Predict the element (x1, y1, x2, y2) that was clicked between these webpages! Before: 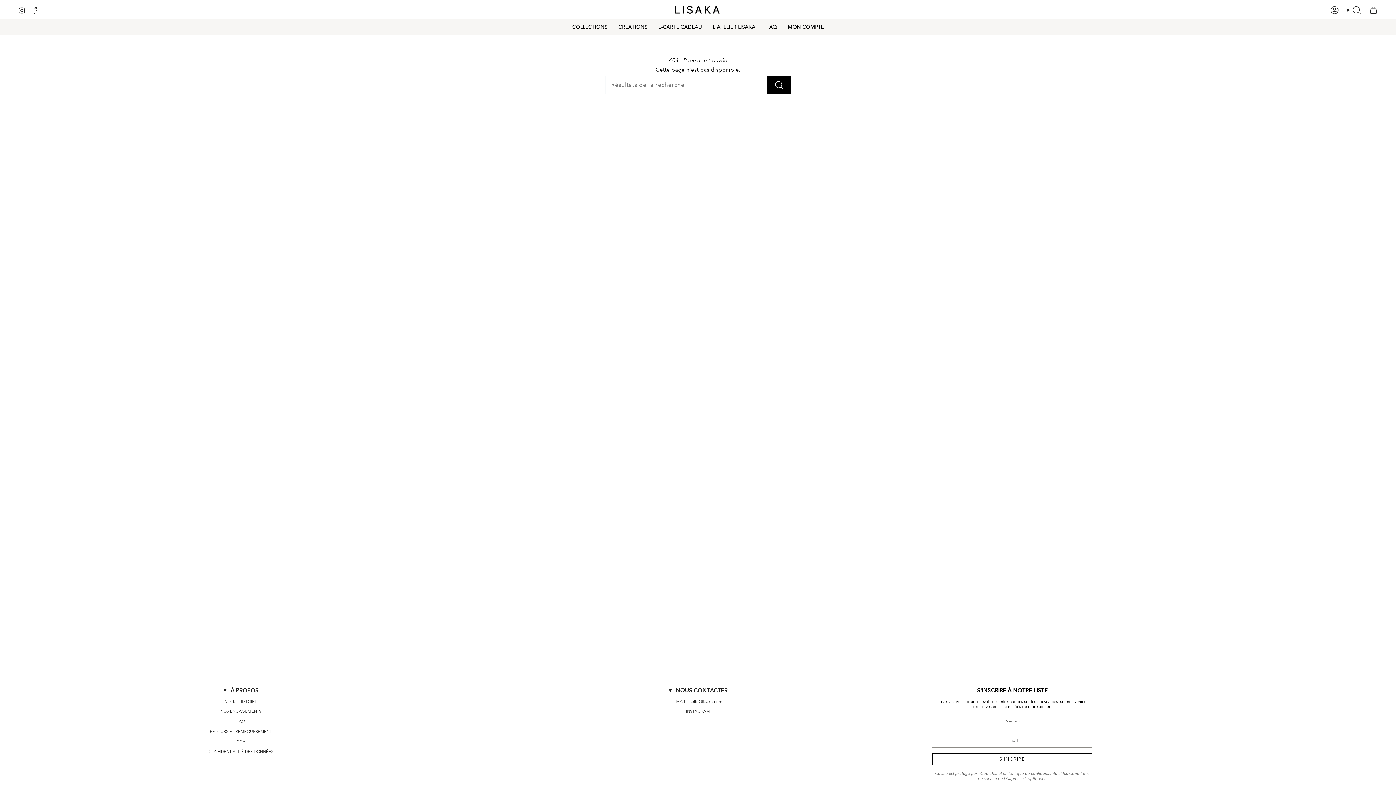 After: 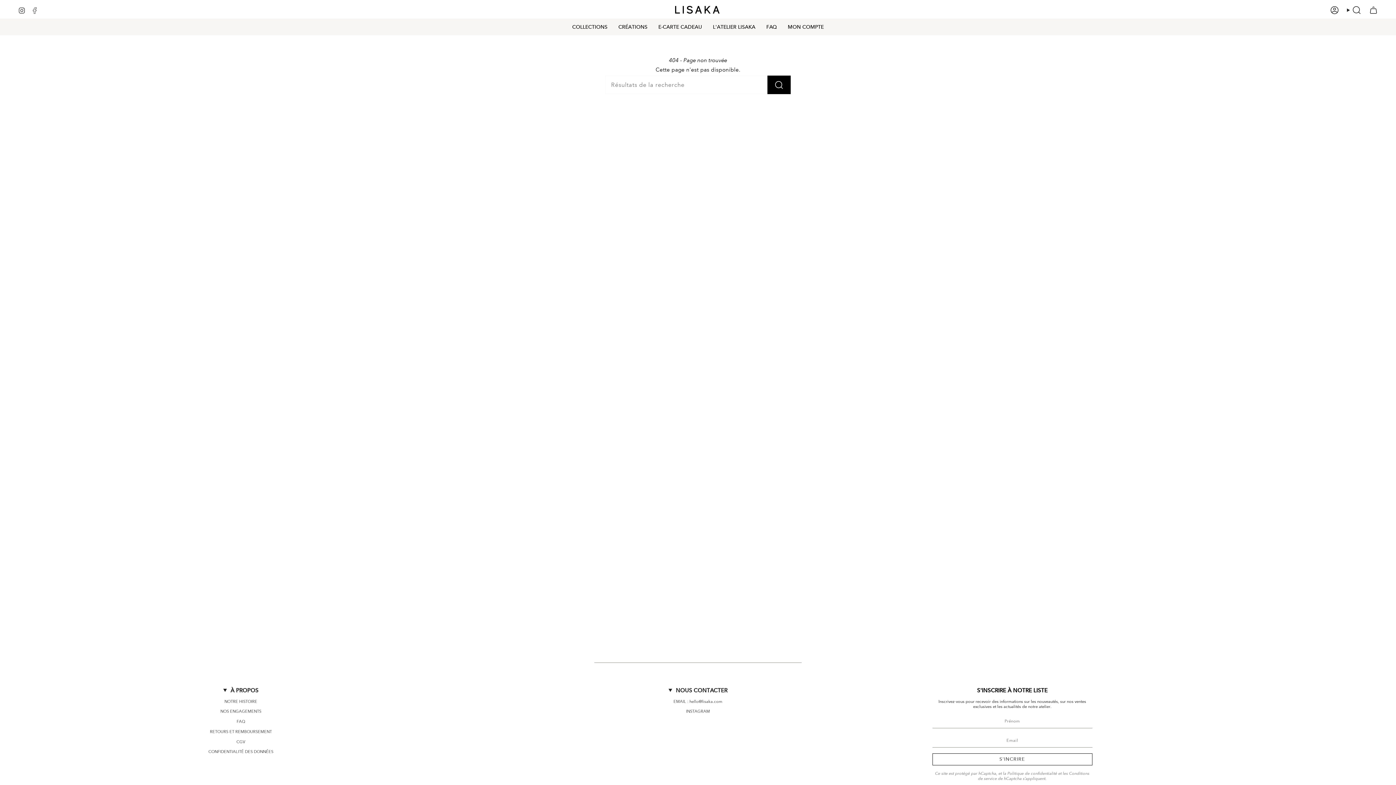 Action: label: Facebook bbox: (31, 6, 38, 13)